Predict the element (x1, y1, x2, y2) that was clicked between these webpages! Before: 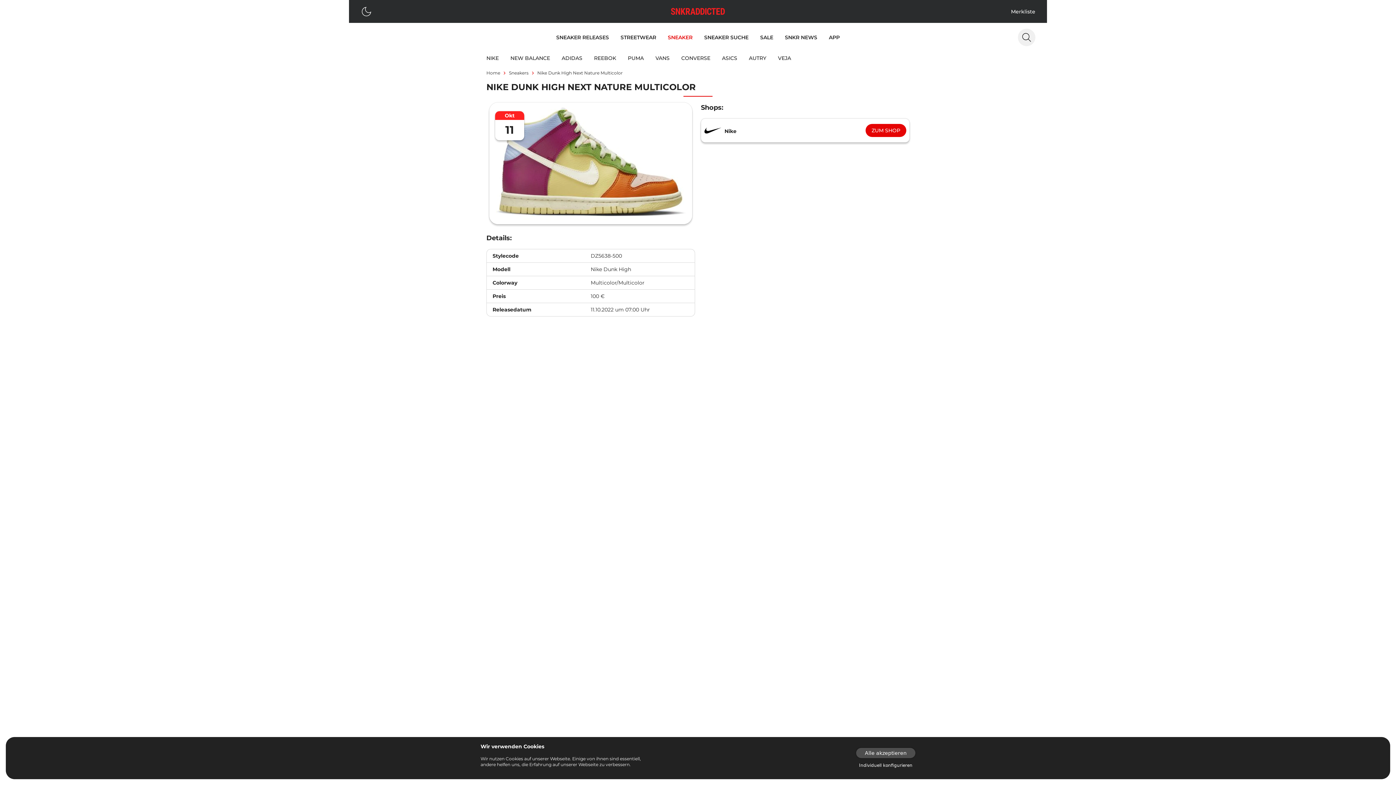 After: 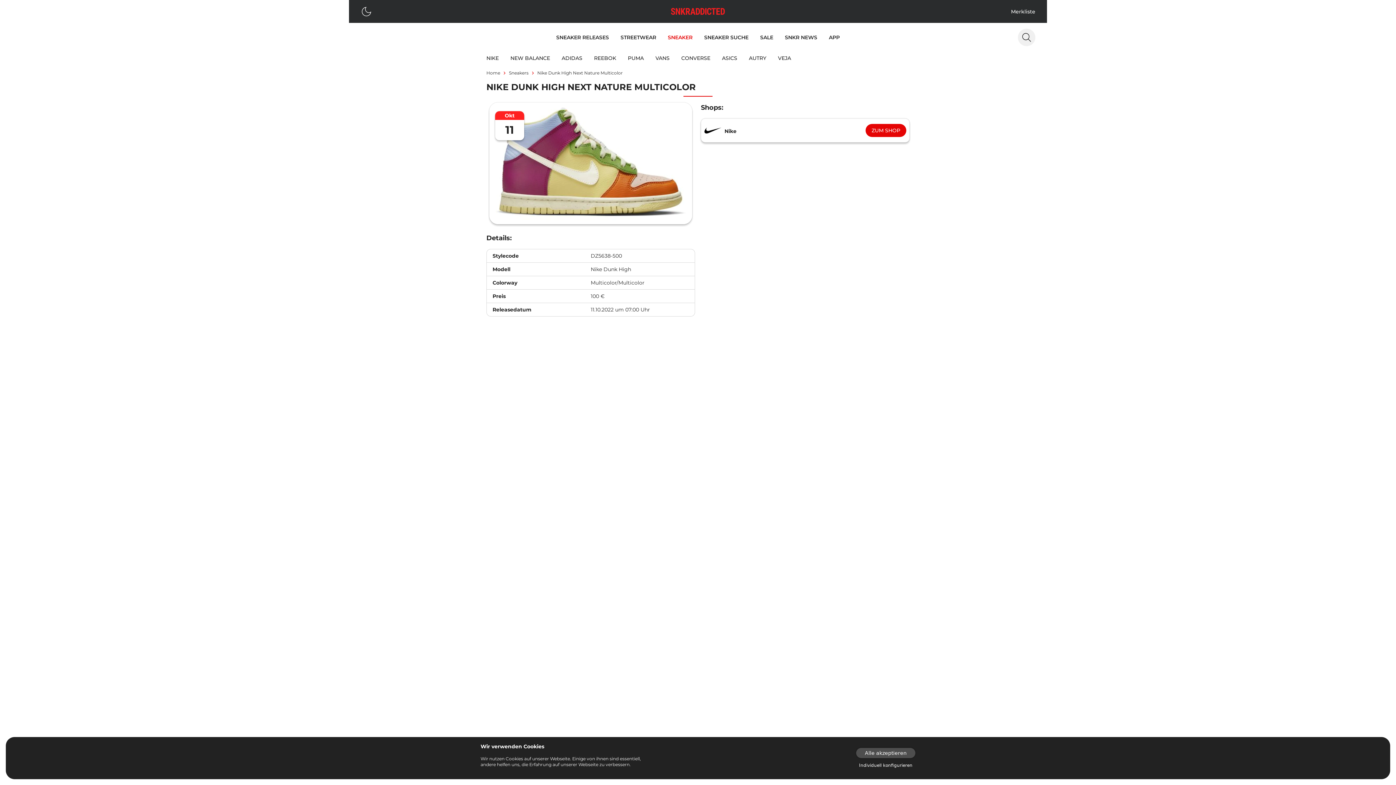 Action: bbox: (537, 70, 622, 75) label: Nike Dunk High Next Nature Multicolor